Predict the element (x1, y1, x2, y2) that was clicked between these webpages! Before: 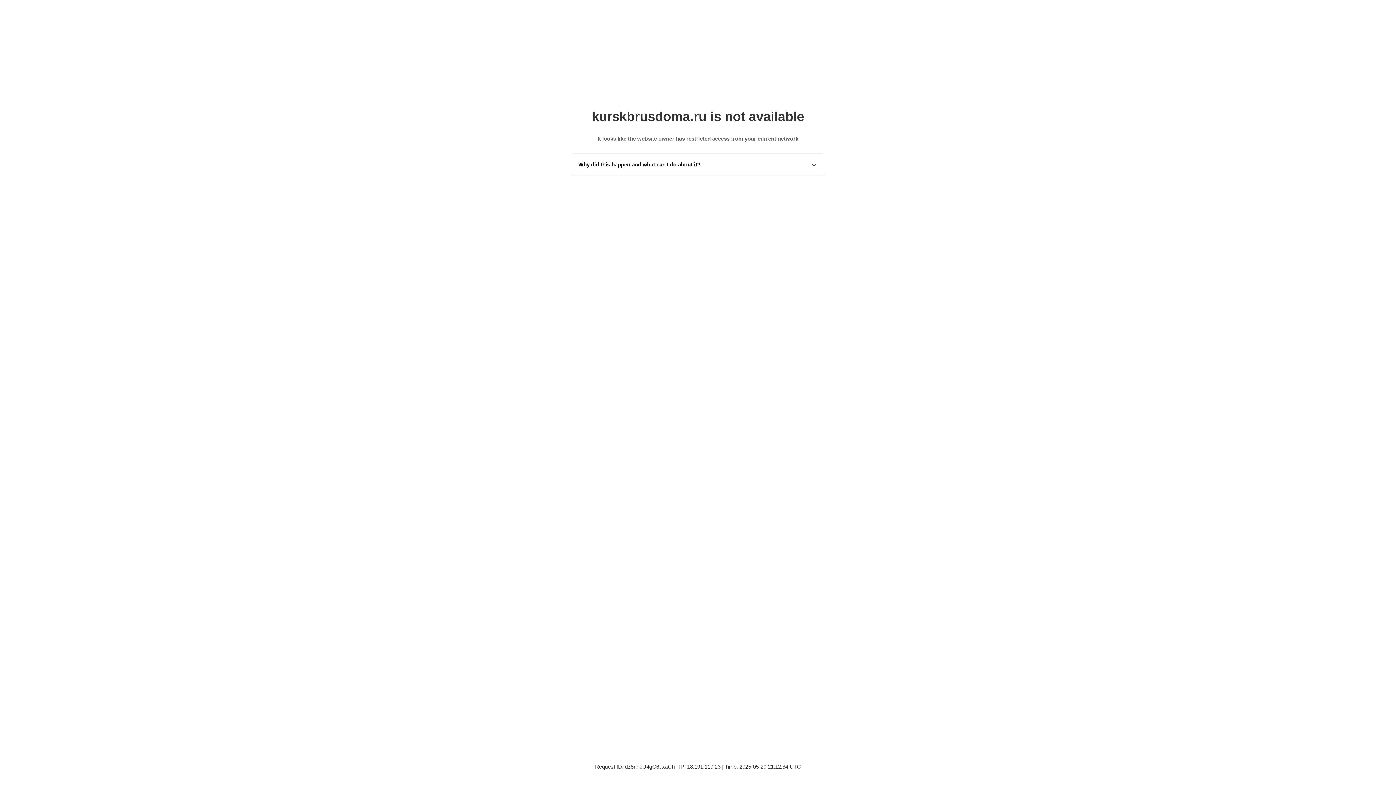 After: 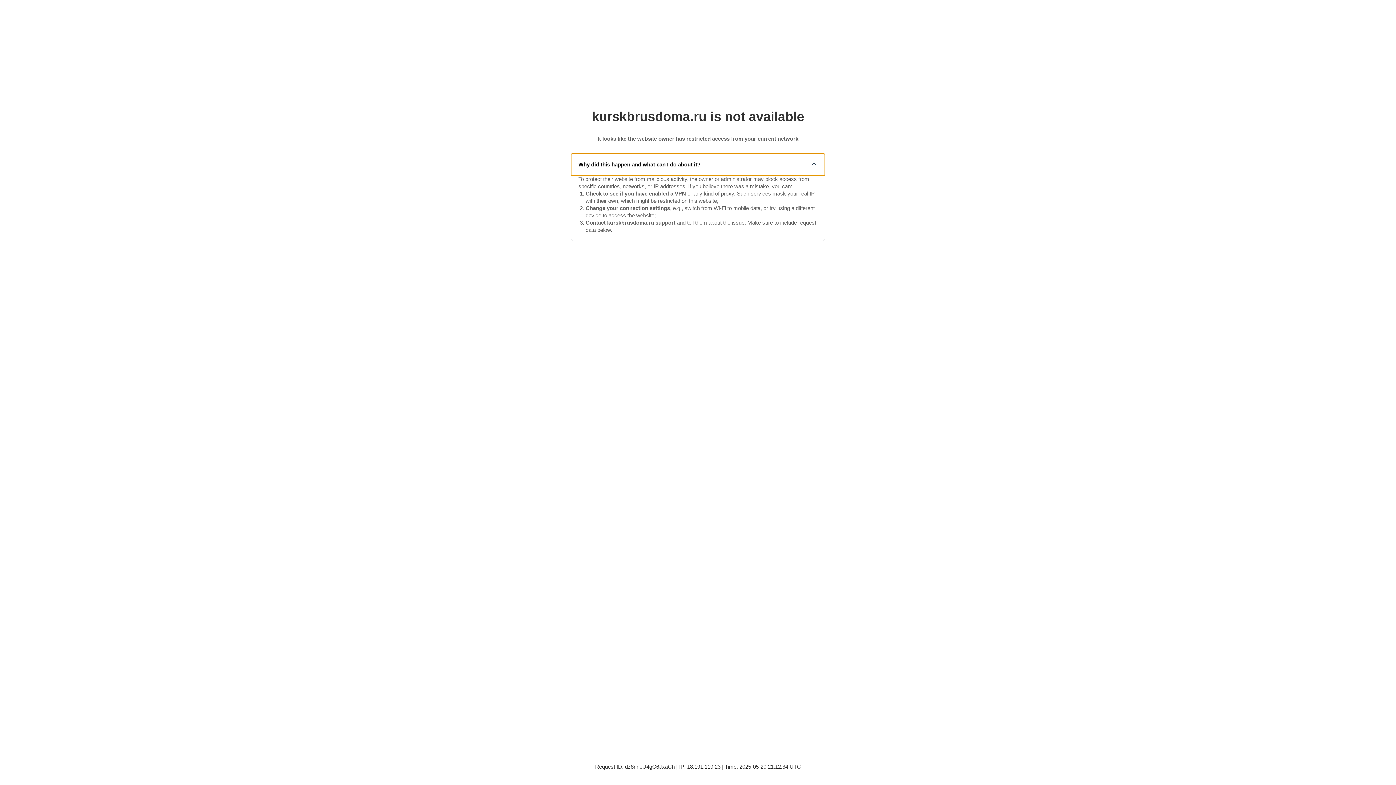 Action: bbox: (571, 153, 825, 175) label: Why did this happen and what can I do about it?